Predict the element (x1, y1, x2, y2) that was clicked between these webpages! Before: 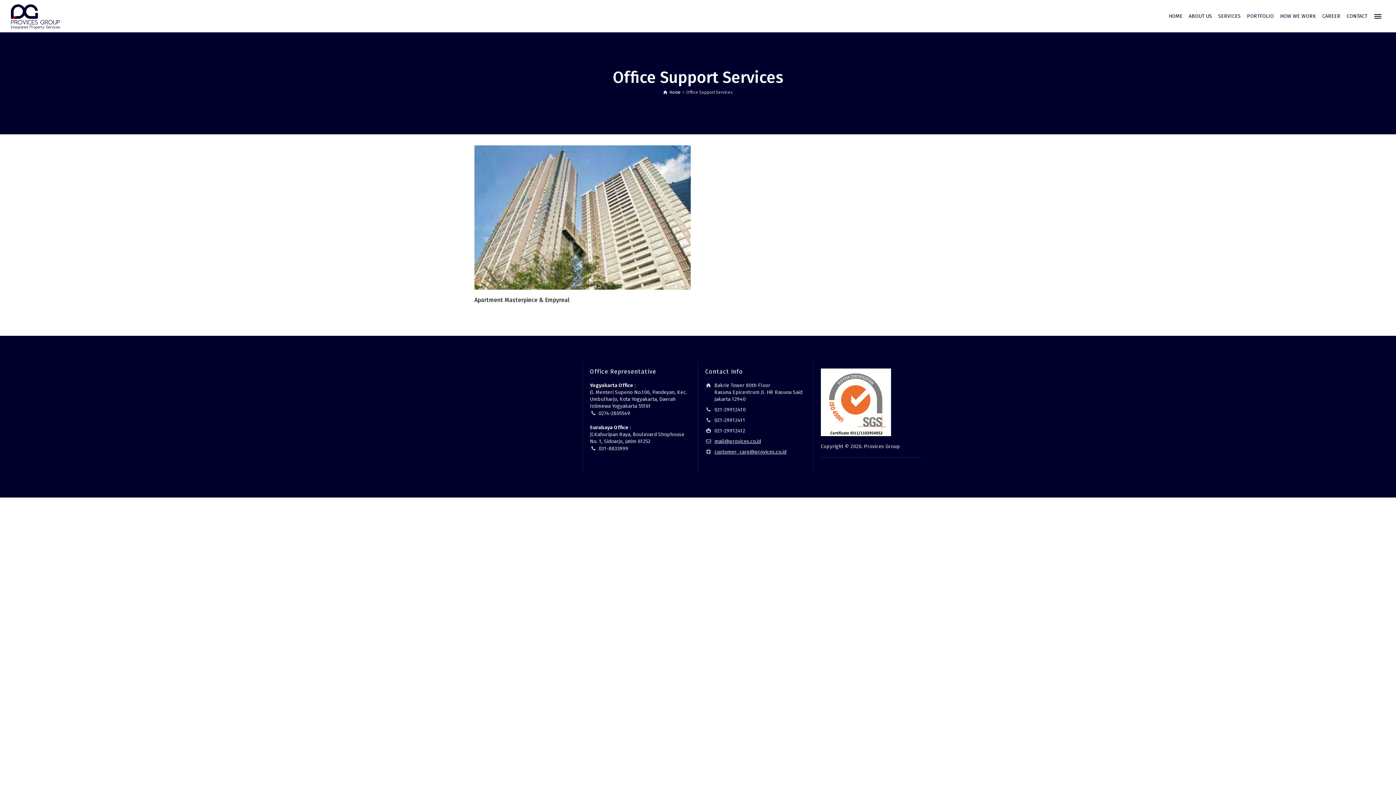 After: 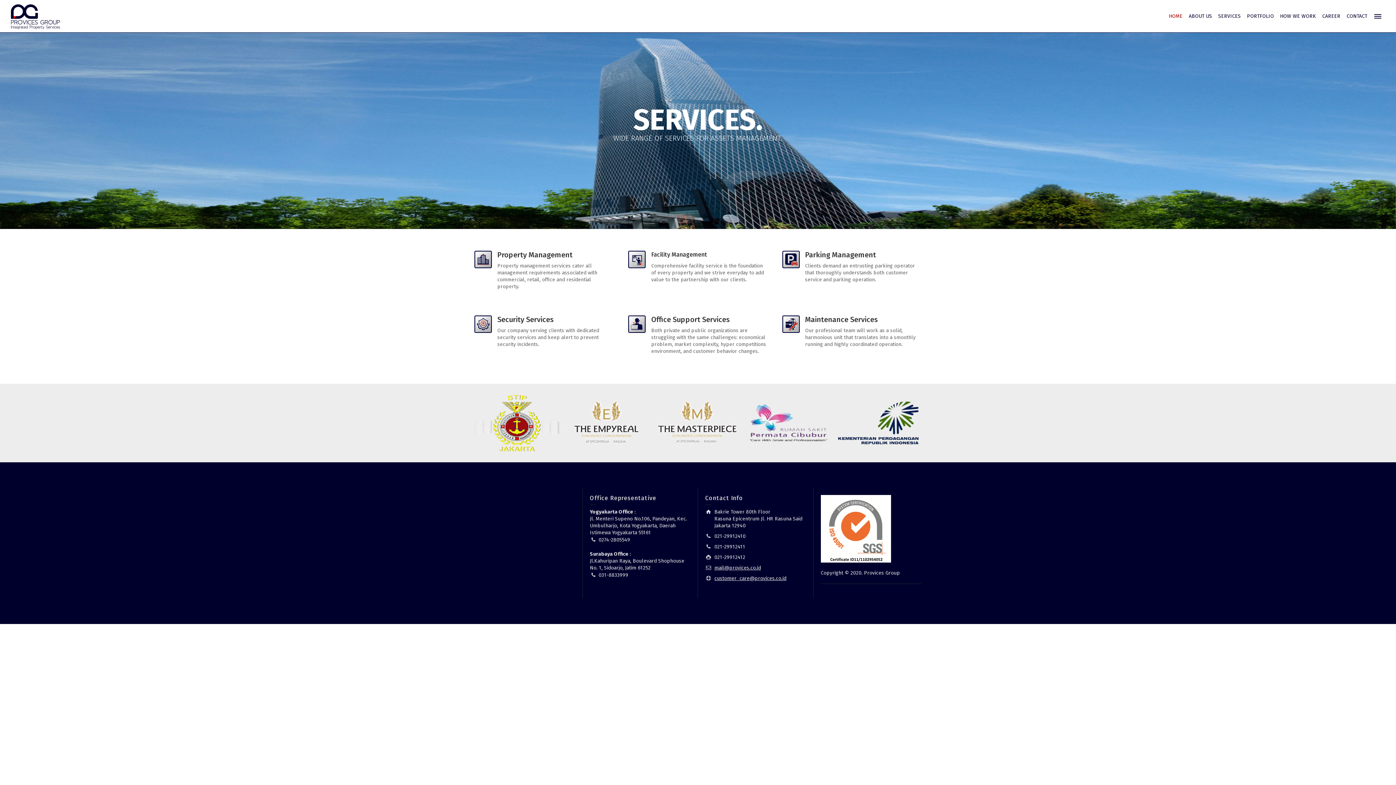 Action: label: HOME bbox: (1166, 0, 1186, 32)